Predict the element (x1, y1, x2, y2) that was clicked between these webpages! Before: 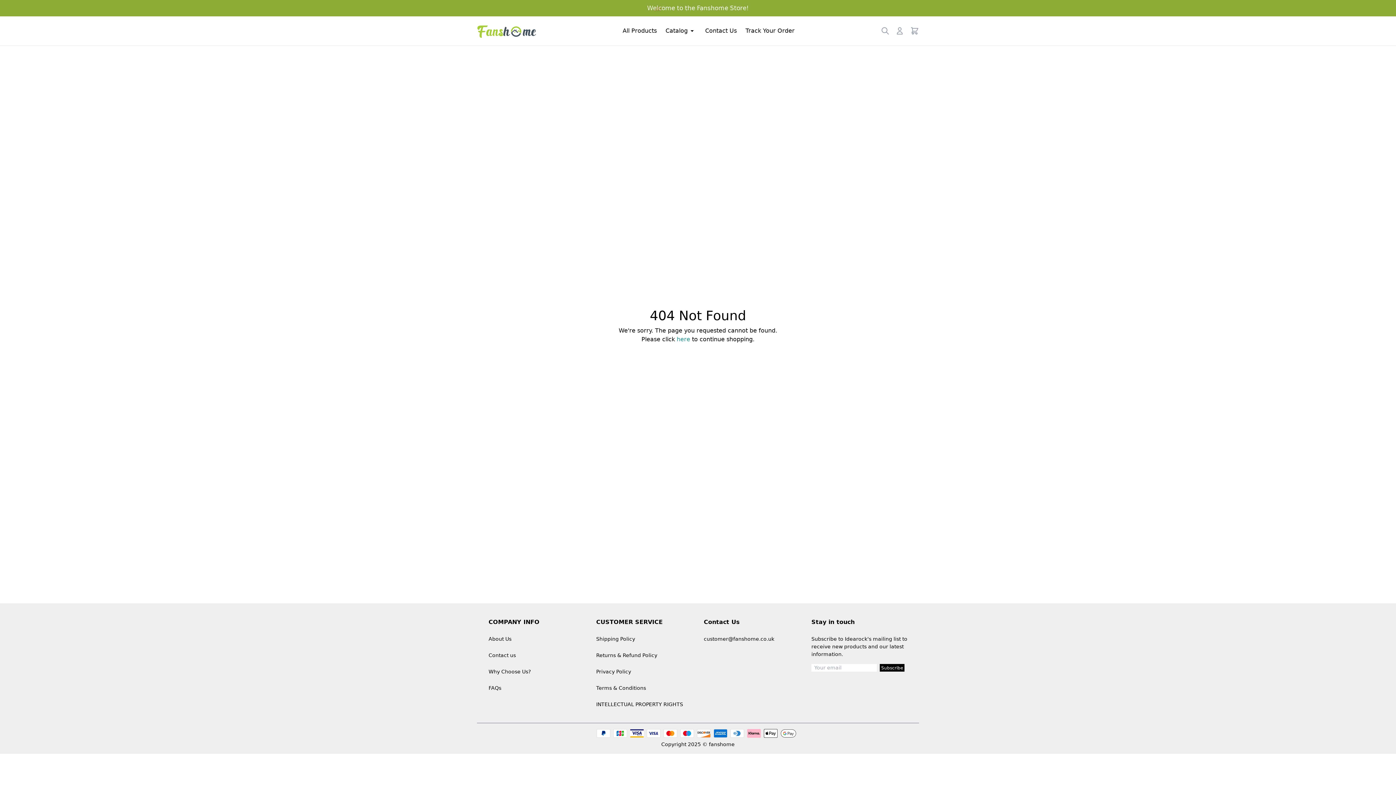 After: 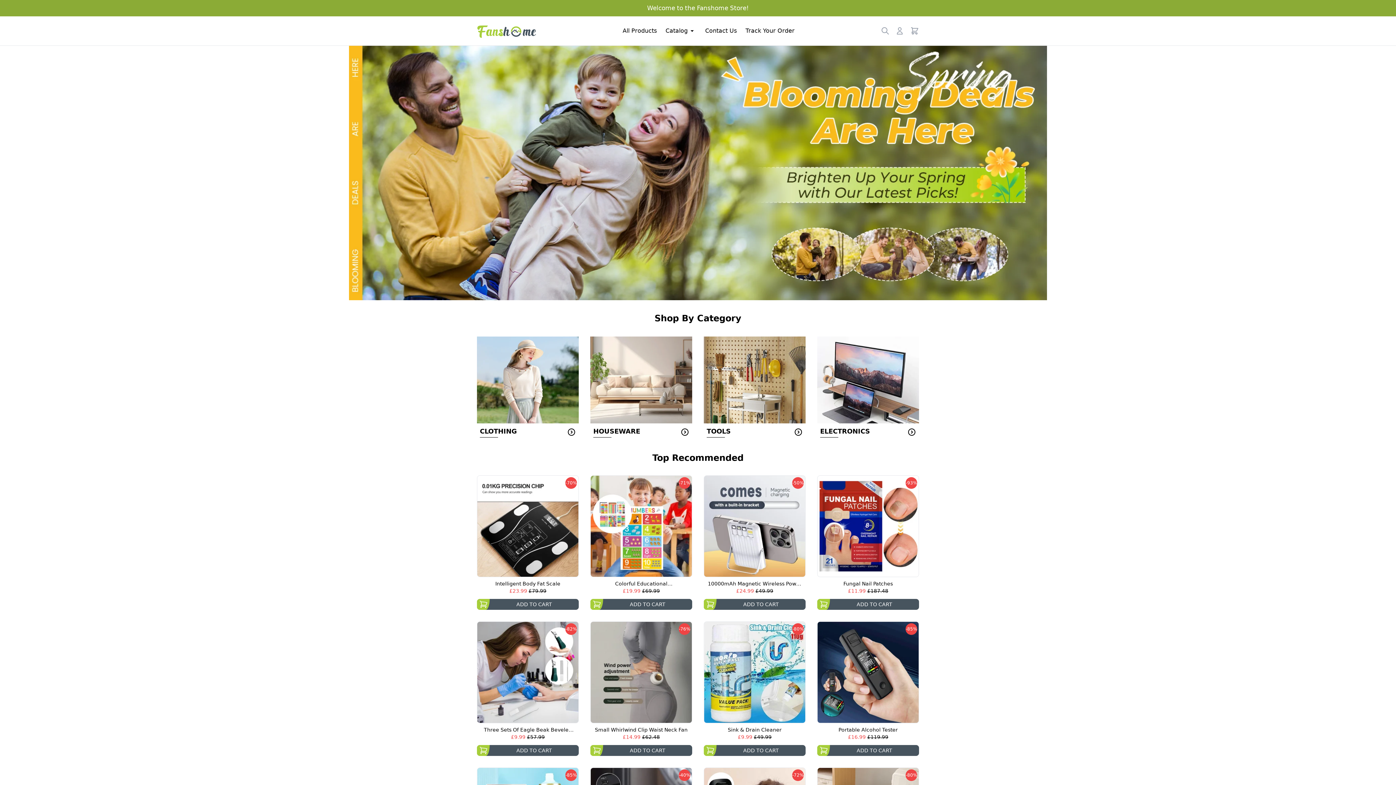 Action: label: here bbox: (676, 335, 690, 342)